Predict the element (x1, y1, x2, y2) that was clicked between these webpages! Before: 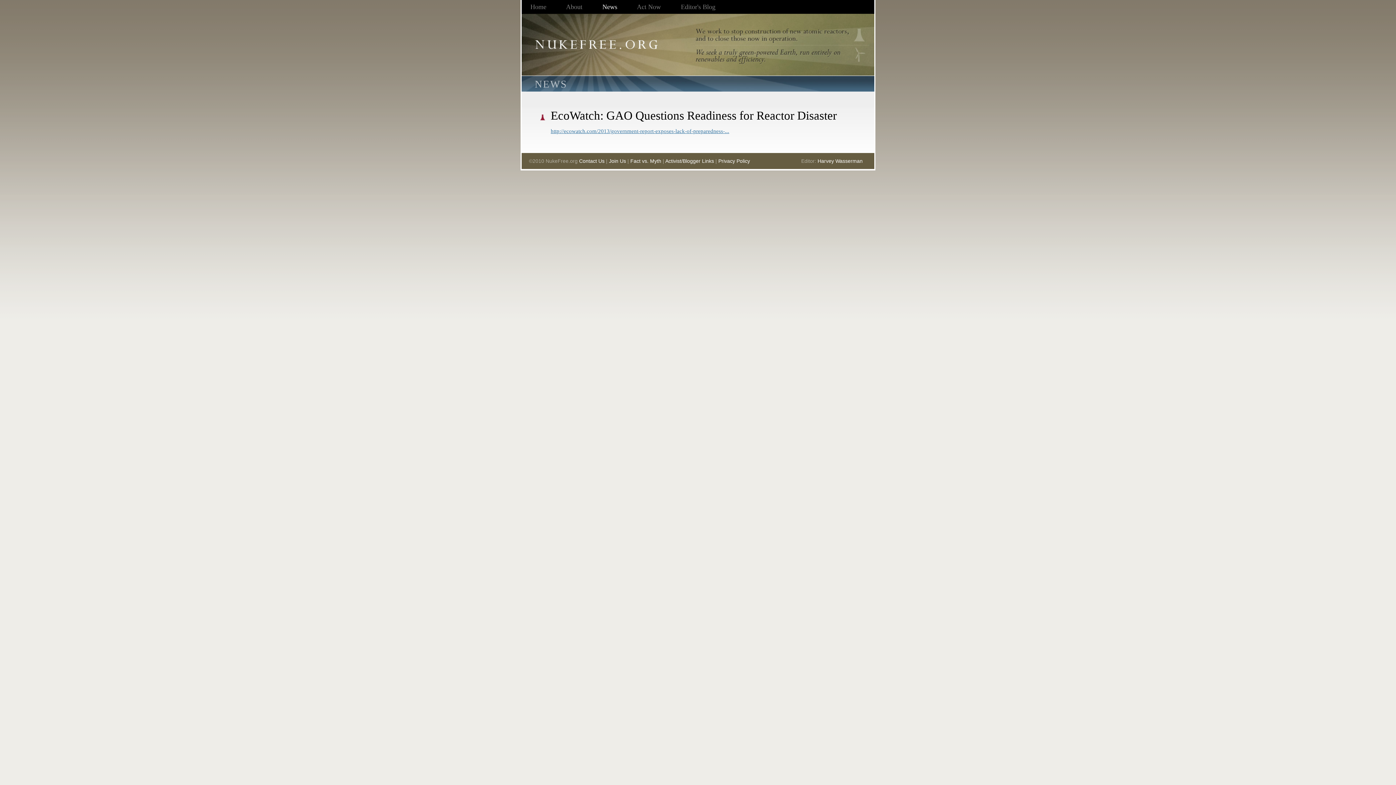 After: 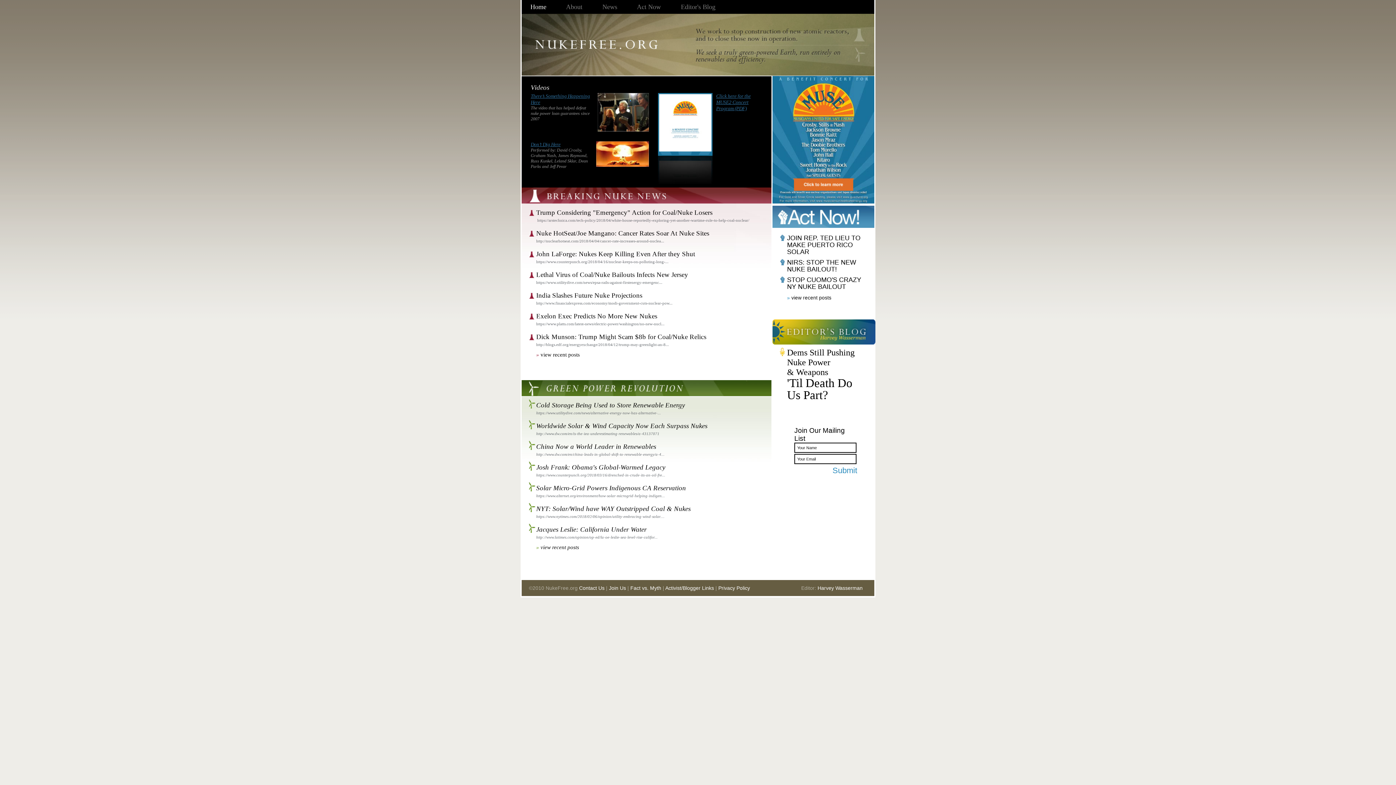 Action: bbox: (530, 3, 546, 10) label: Home